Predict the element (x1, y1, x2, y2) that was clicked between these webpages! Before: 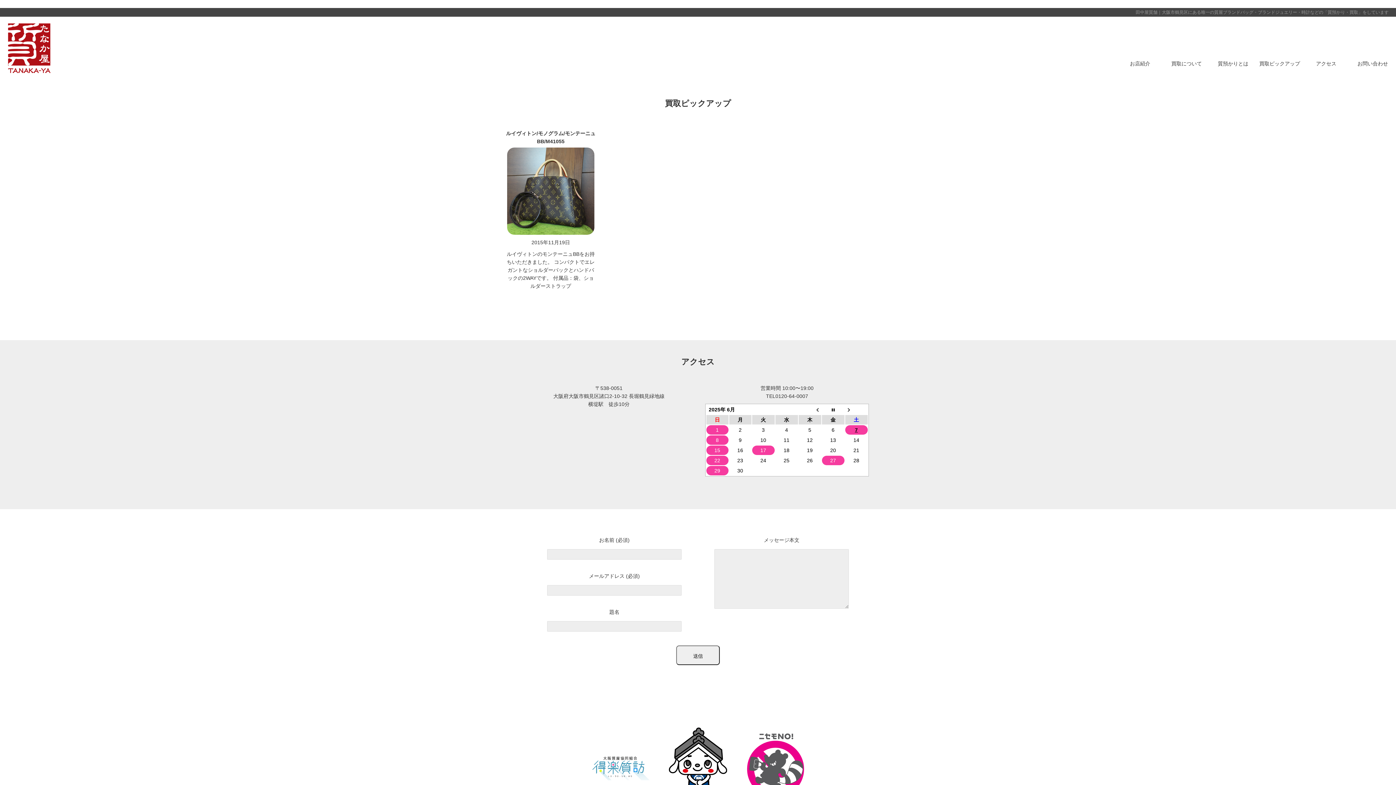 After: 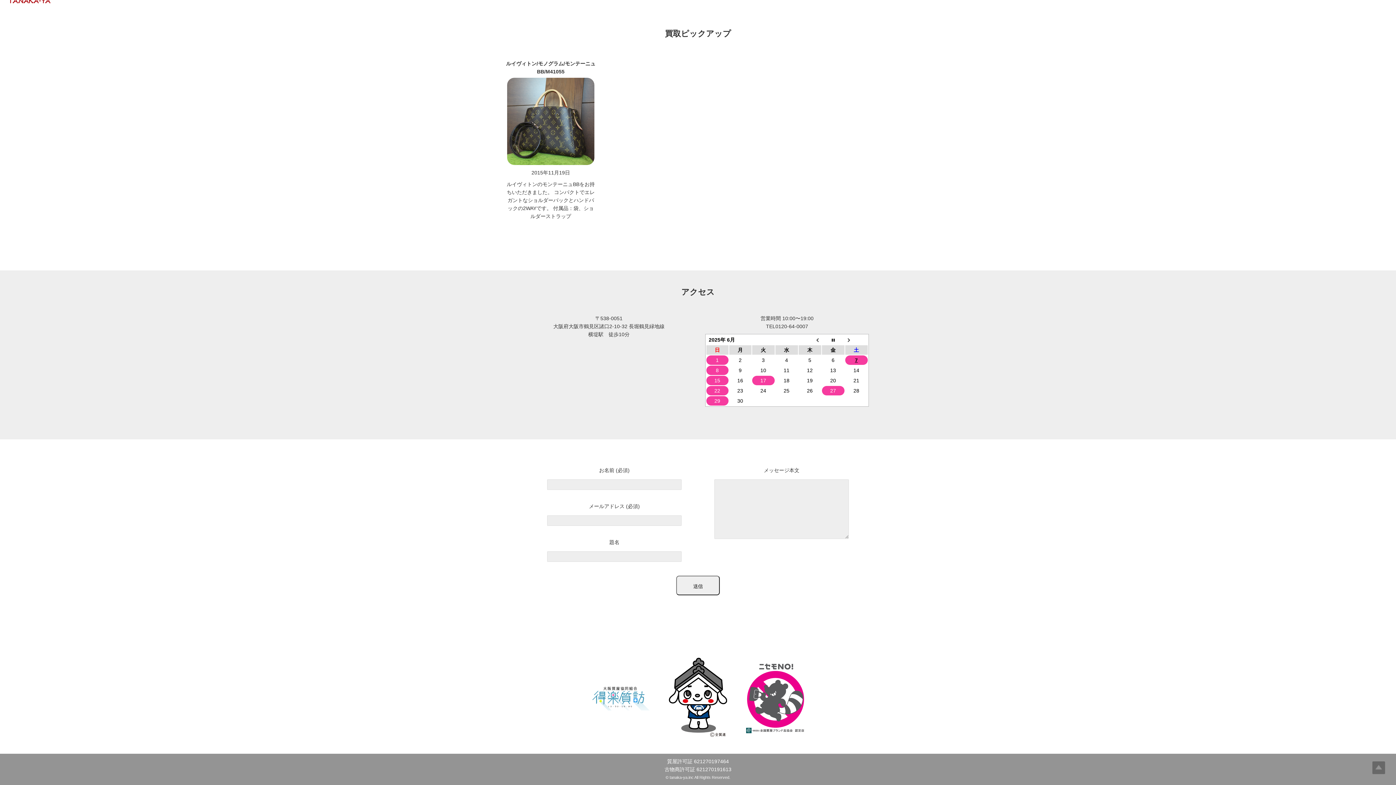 Action: label: 買取ピックアップ bbox: (1258, 53, 1301, 73)